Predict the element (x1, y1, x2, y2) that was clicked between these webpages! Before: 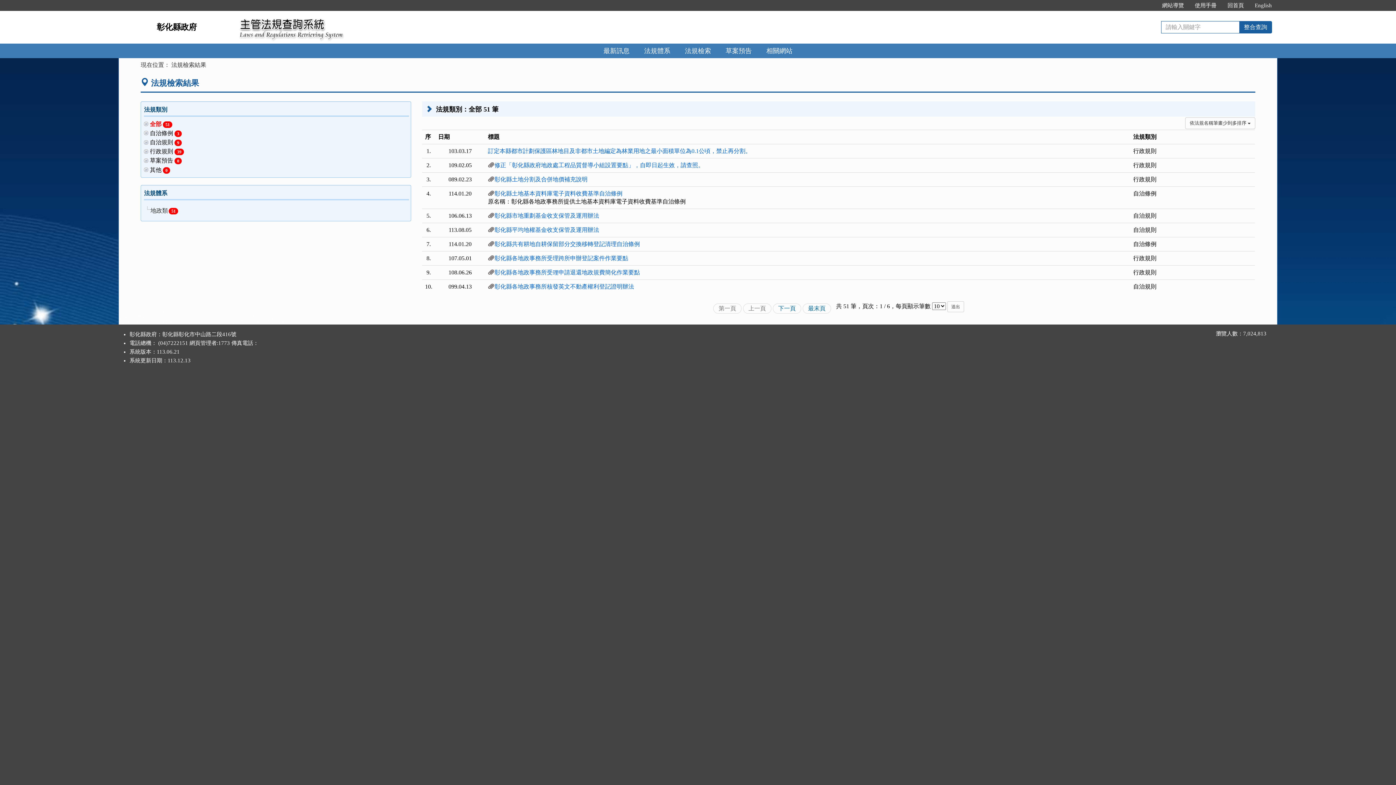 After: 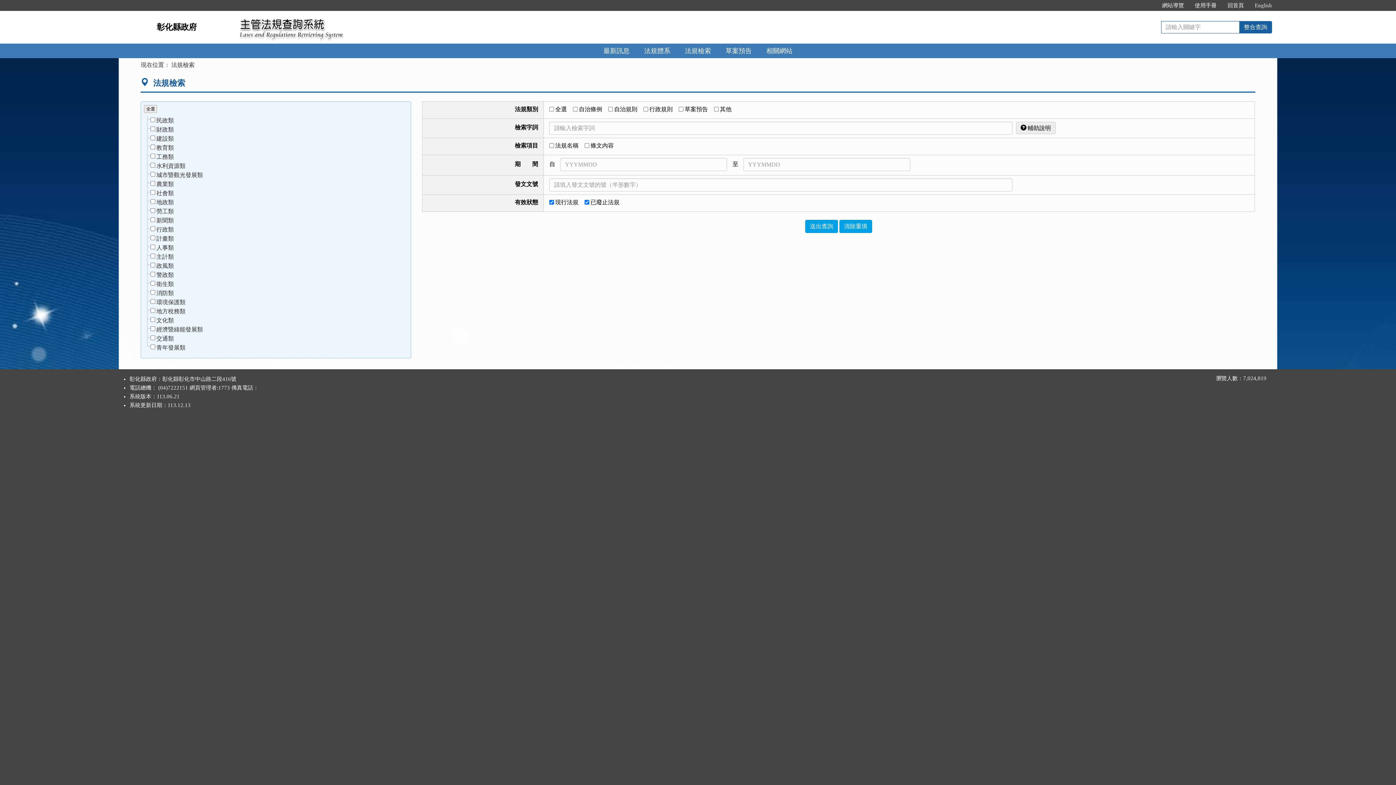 Action: label: 法規檢索 bbox: (677, 43, 718, 58)